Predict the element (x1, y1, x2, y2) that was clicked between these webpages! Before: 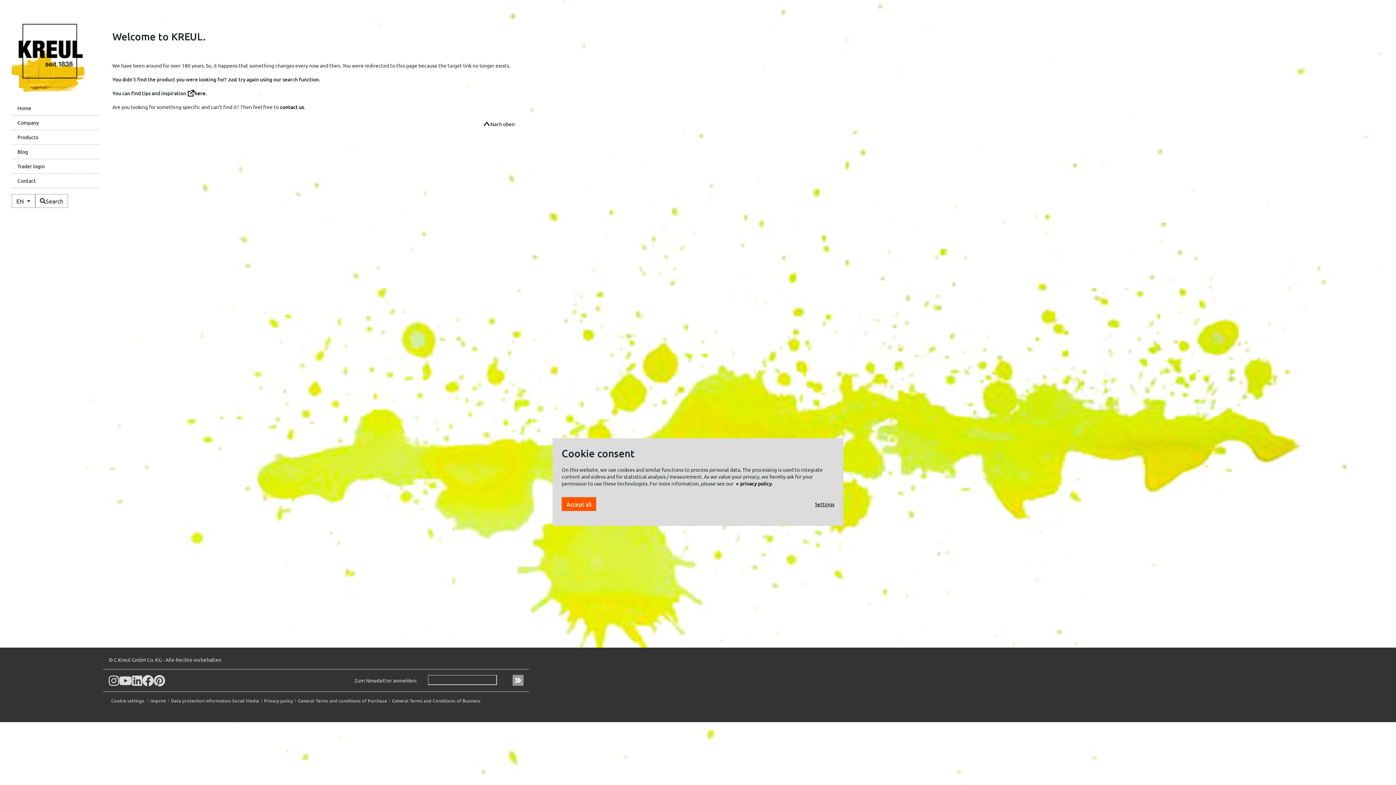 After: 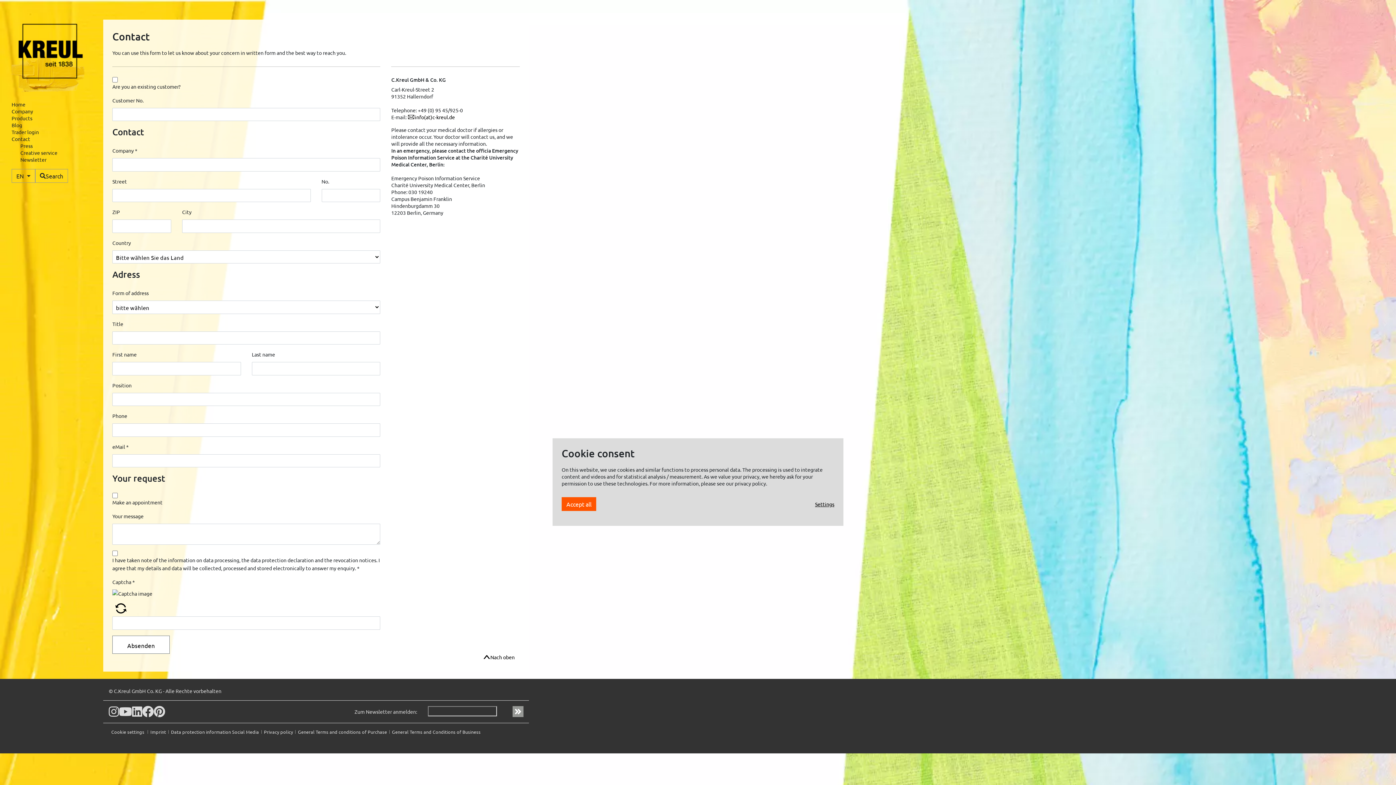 Action: label: Contact bbox: (11, 173, 100, 188)